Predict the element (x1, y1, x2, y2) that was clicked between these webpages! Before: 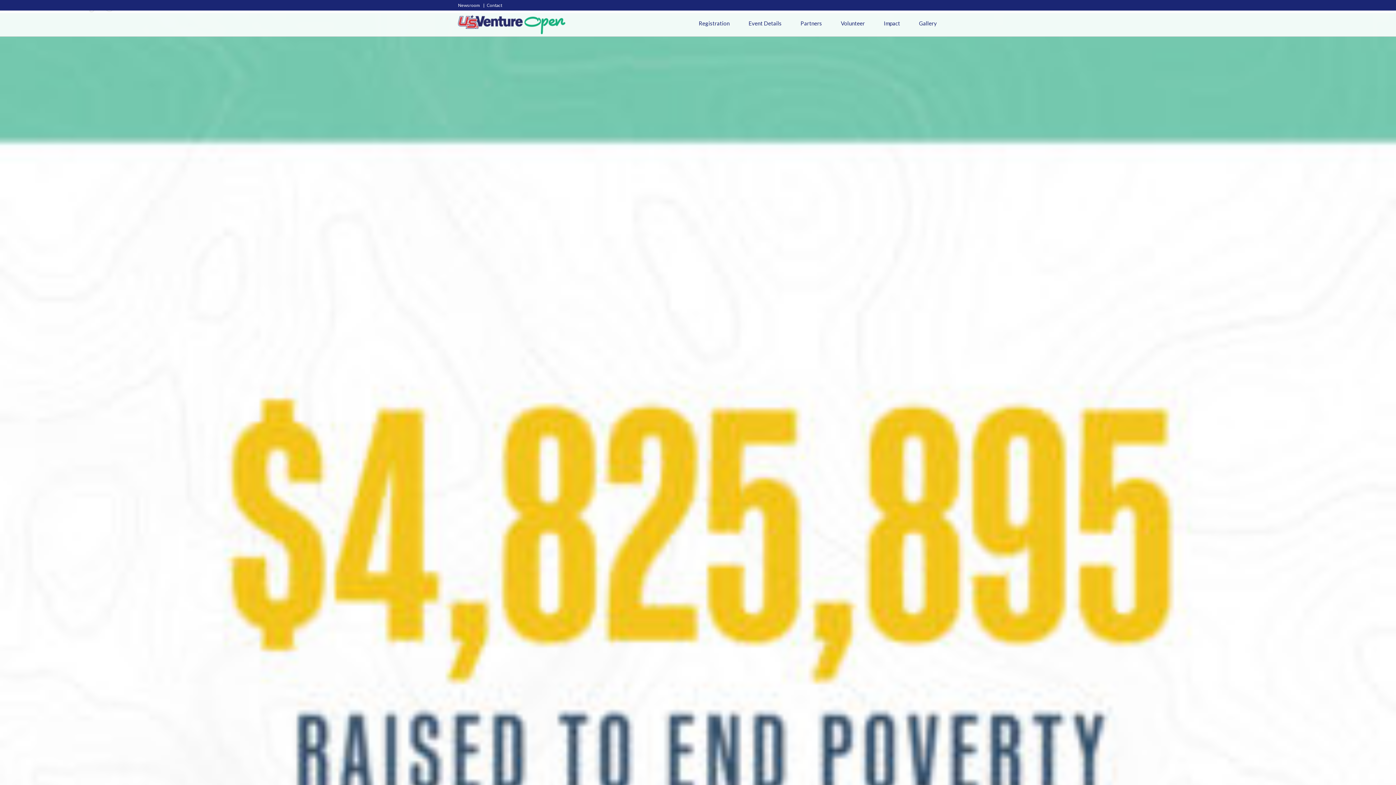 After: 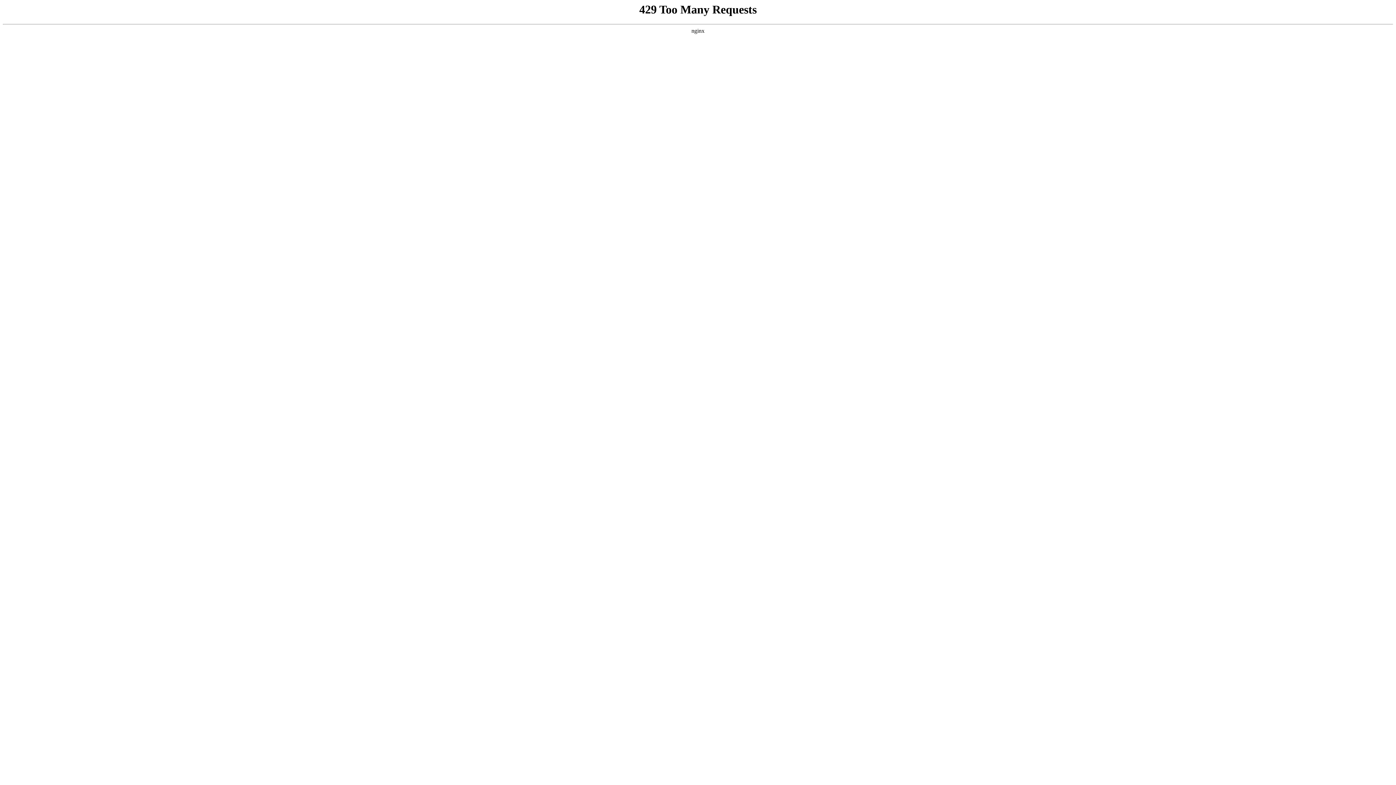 Action: bbox: (739, 10, 791, 36) label: Event Details